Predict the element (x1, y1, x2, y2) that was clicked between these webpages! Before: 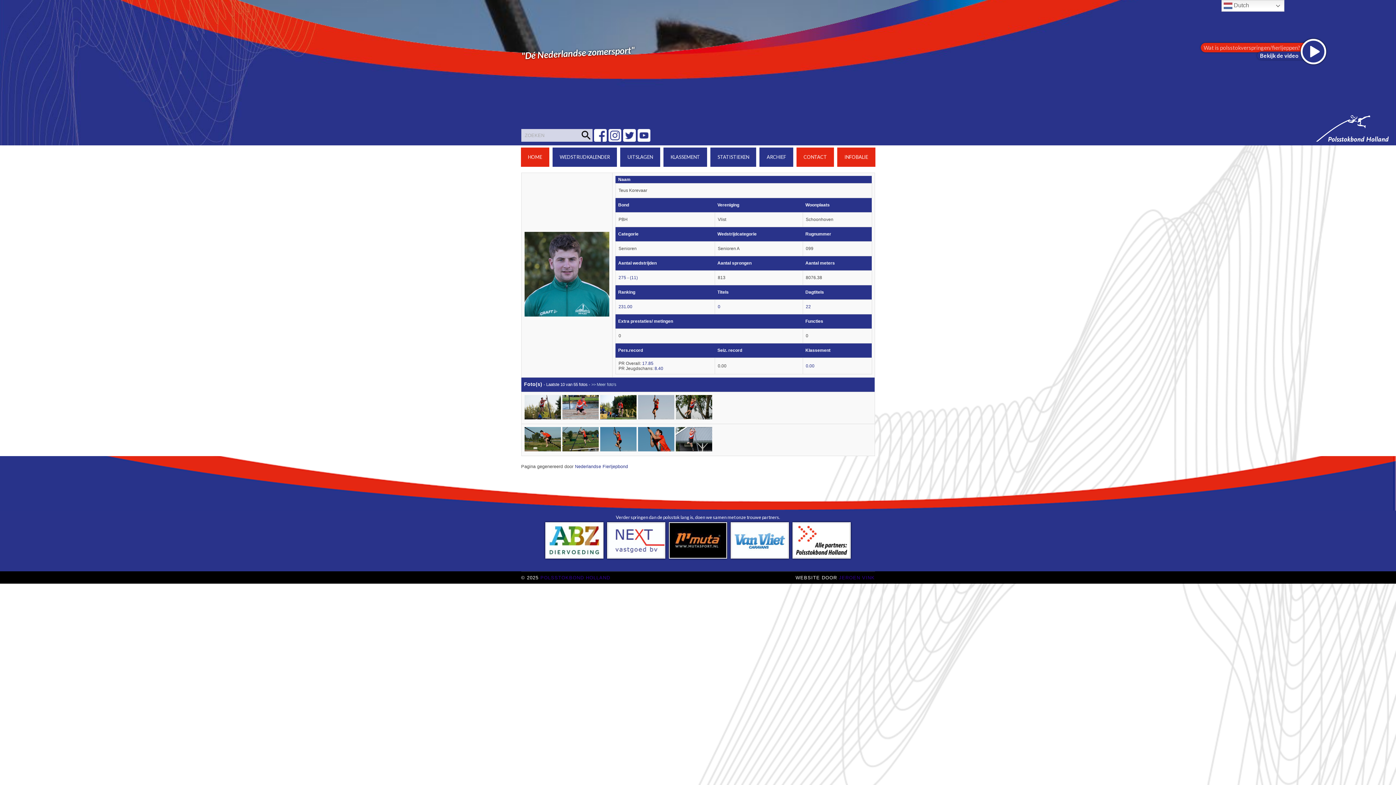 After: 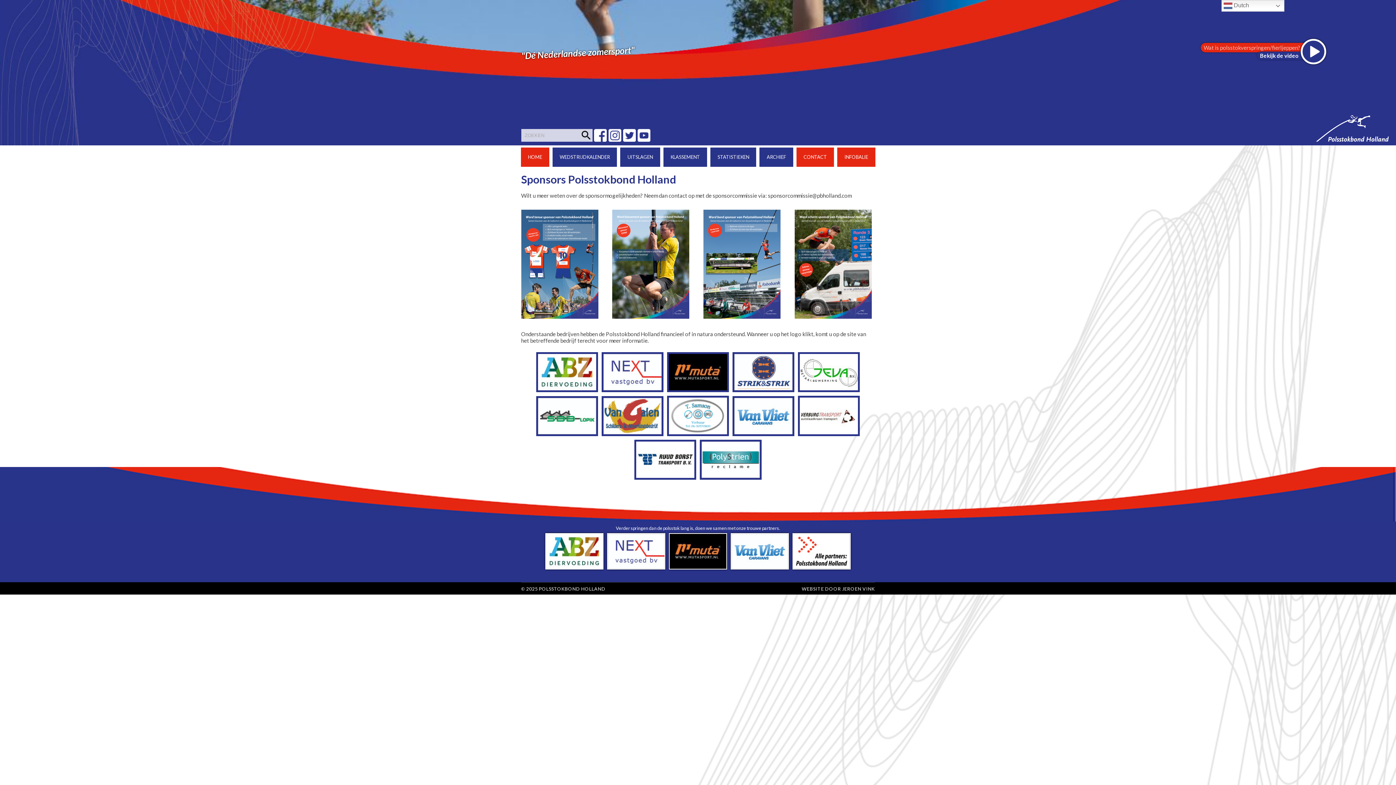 Action: bbox: (792, 522, 850, 558)